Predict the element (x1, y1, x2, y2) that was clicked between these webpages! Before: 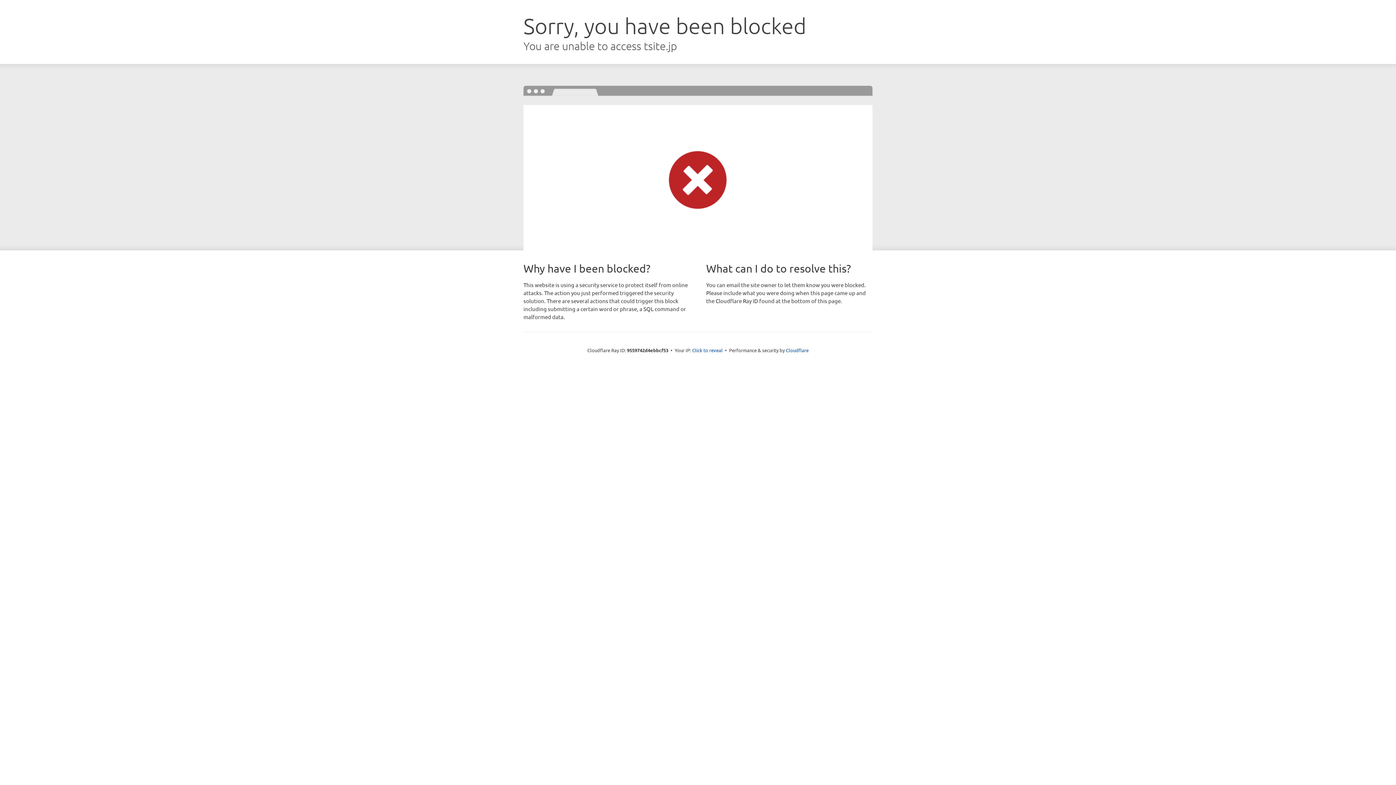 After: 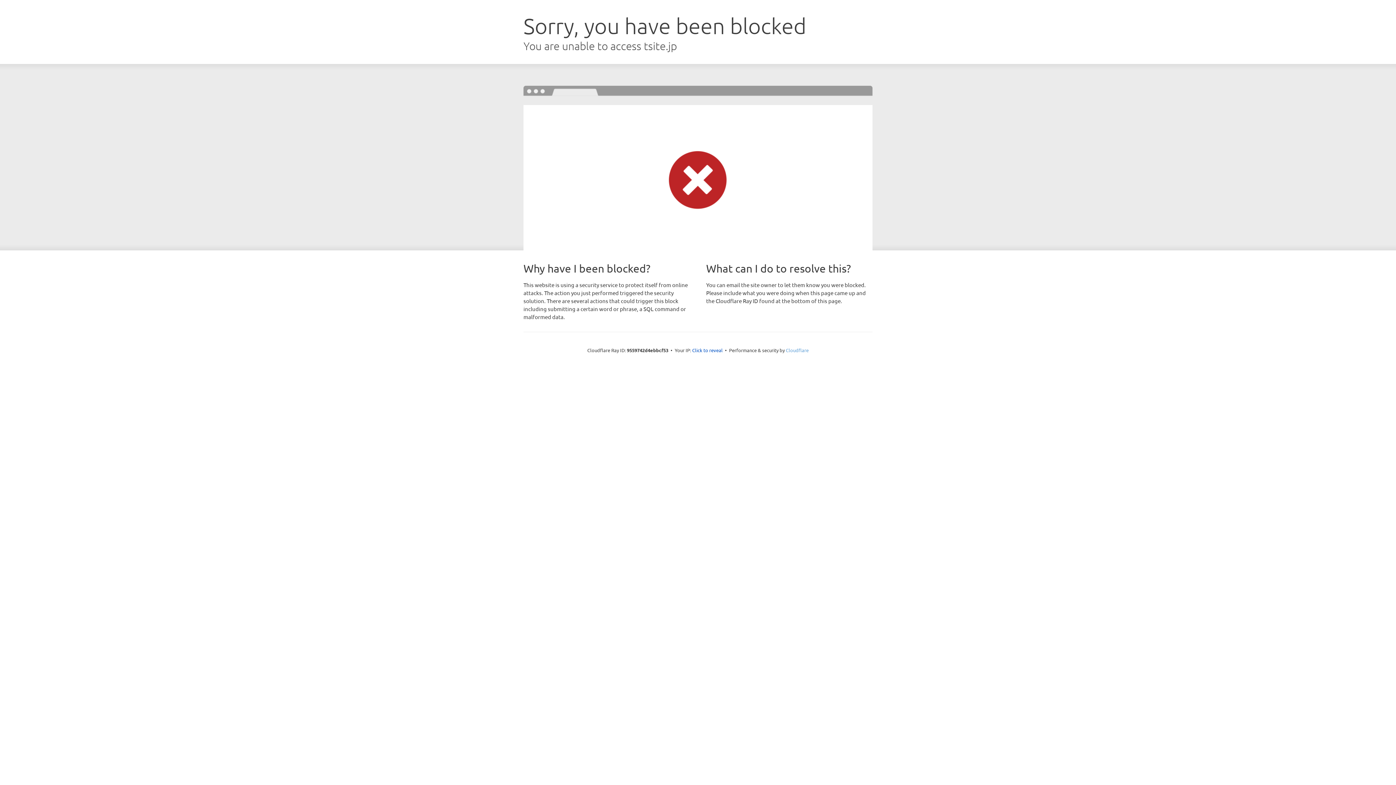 Action: label: Cloudflare bbox: (786, 347, 808, 353)